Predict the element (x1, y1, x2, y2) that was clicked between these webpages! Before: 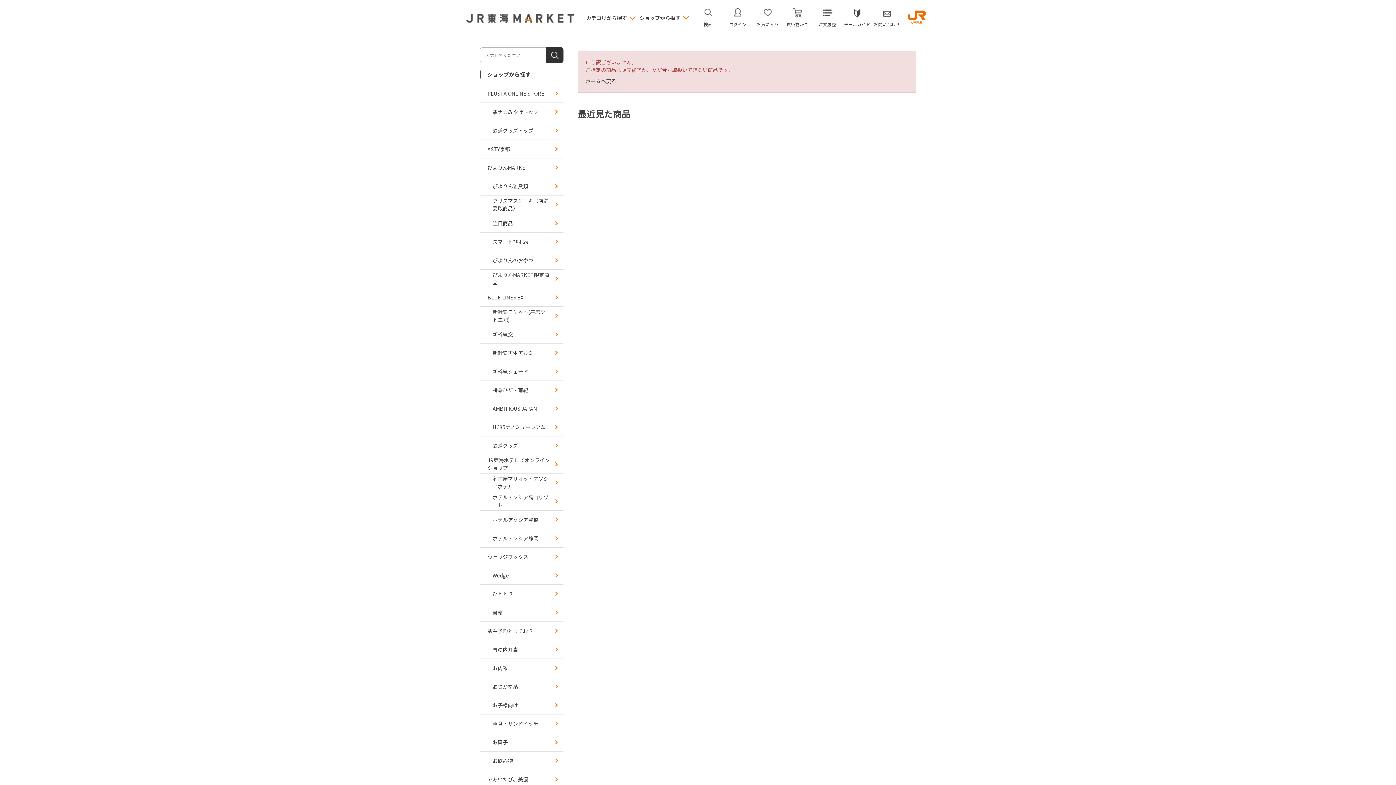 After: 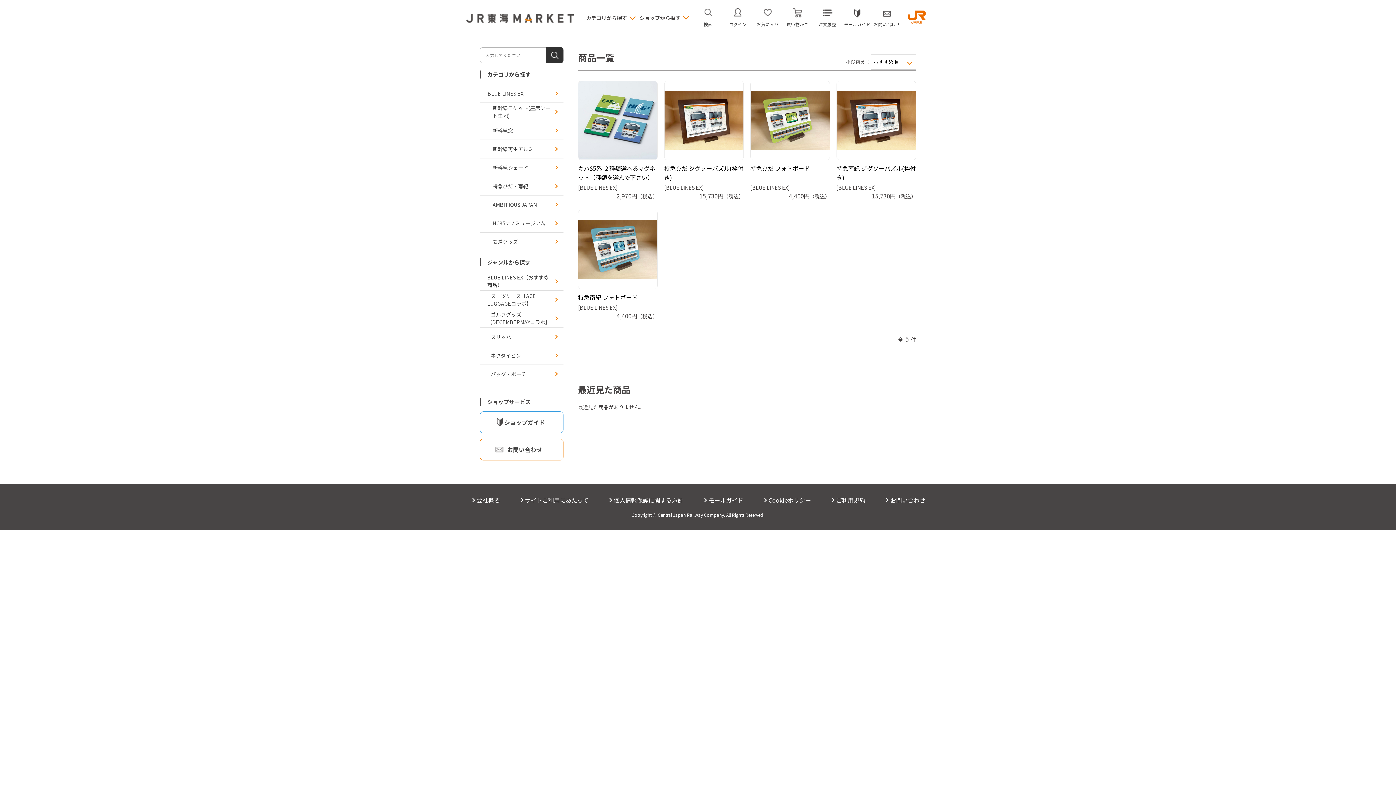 Action: bbox: (480, 381, 563, 399) label: 特急ひだ・南紀